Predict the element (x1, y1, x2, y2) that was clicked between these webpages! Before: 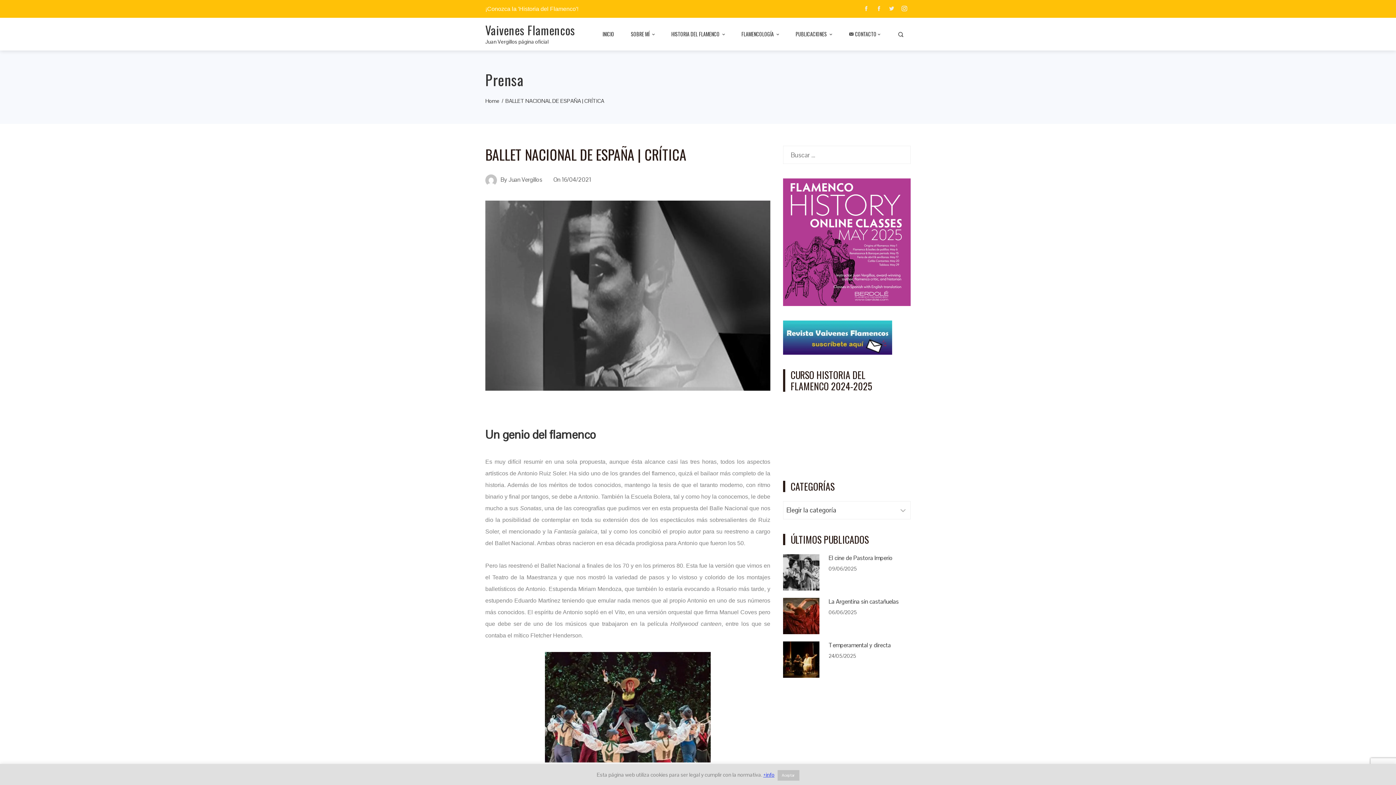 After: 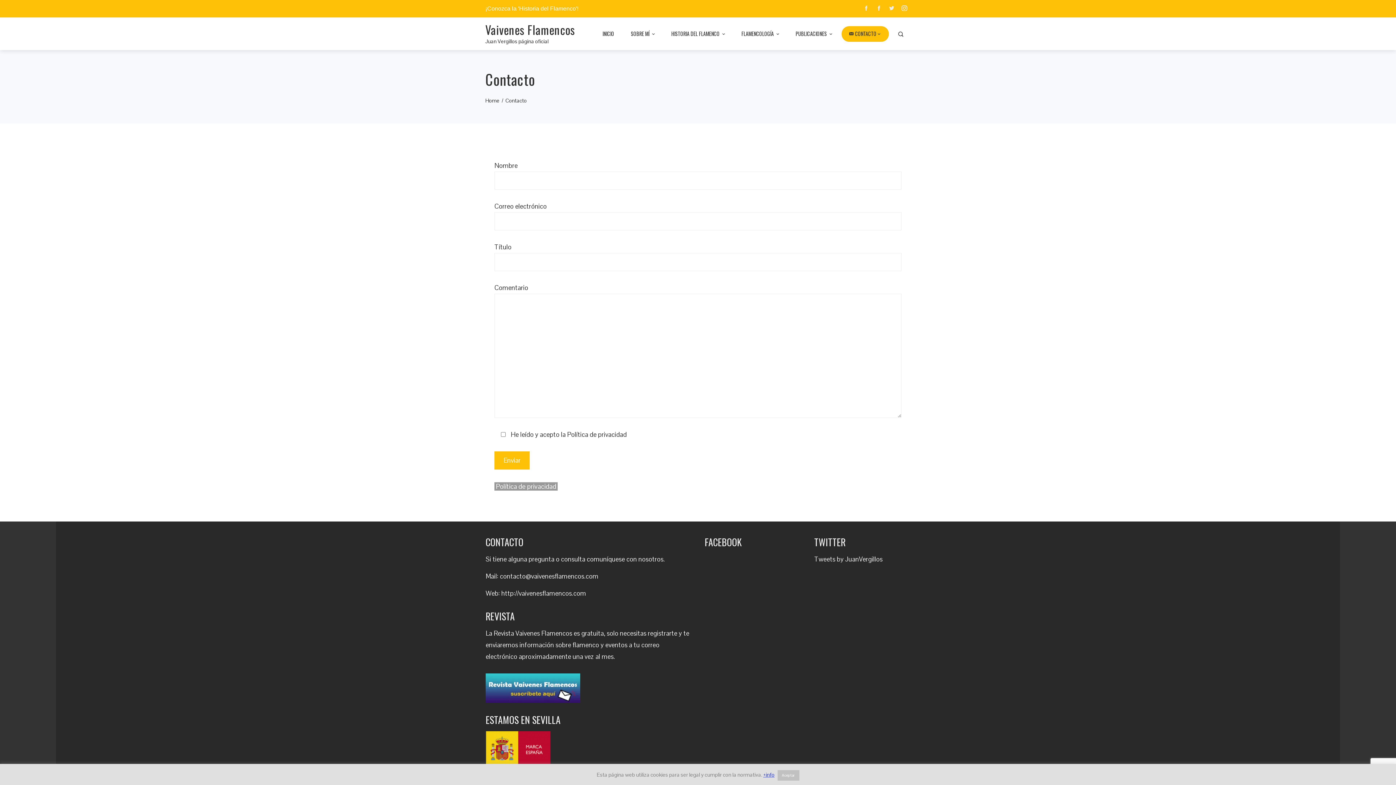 Action: bbox: (783, 237, 910, 245)